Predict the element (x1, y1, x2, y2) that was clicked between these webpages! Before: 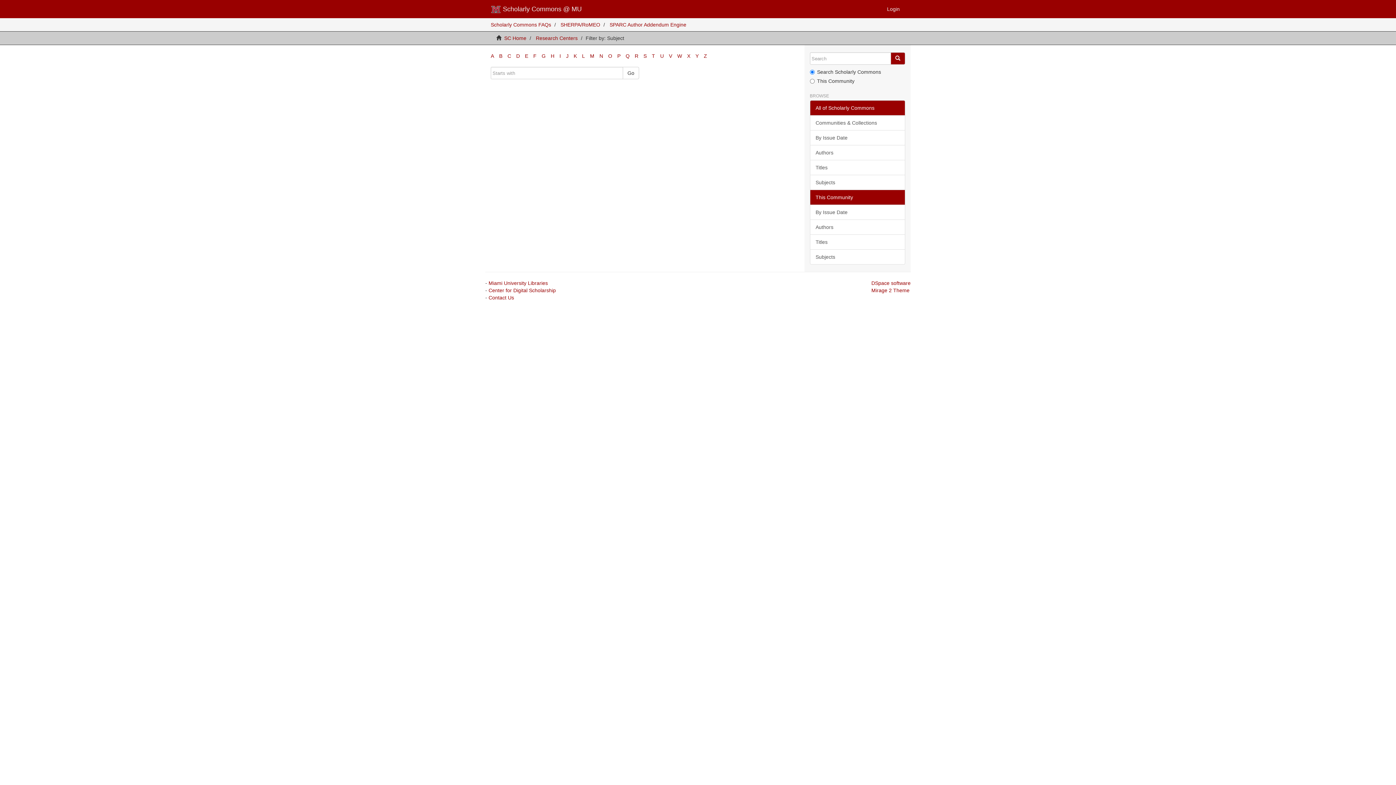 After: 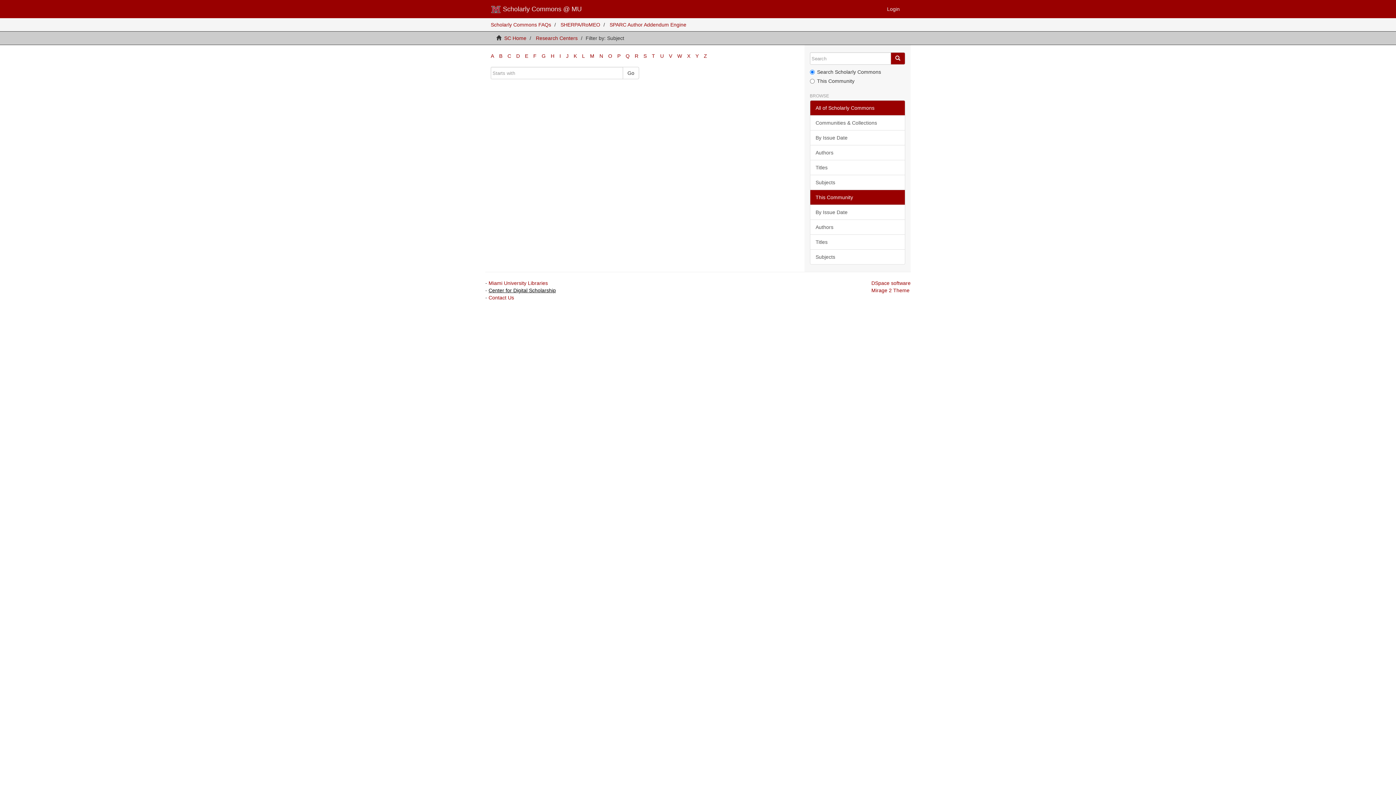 Action: bbox: (488, 287, 556, 293) label: Center for Digital Scholarship